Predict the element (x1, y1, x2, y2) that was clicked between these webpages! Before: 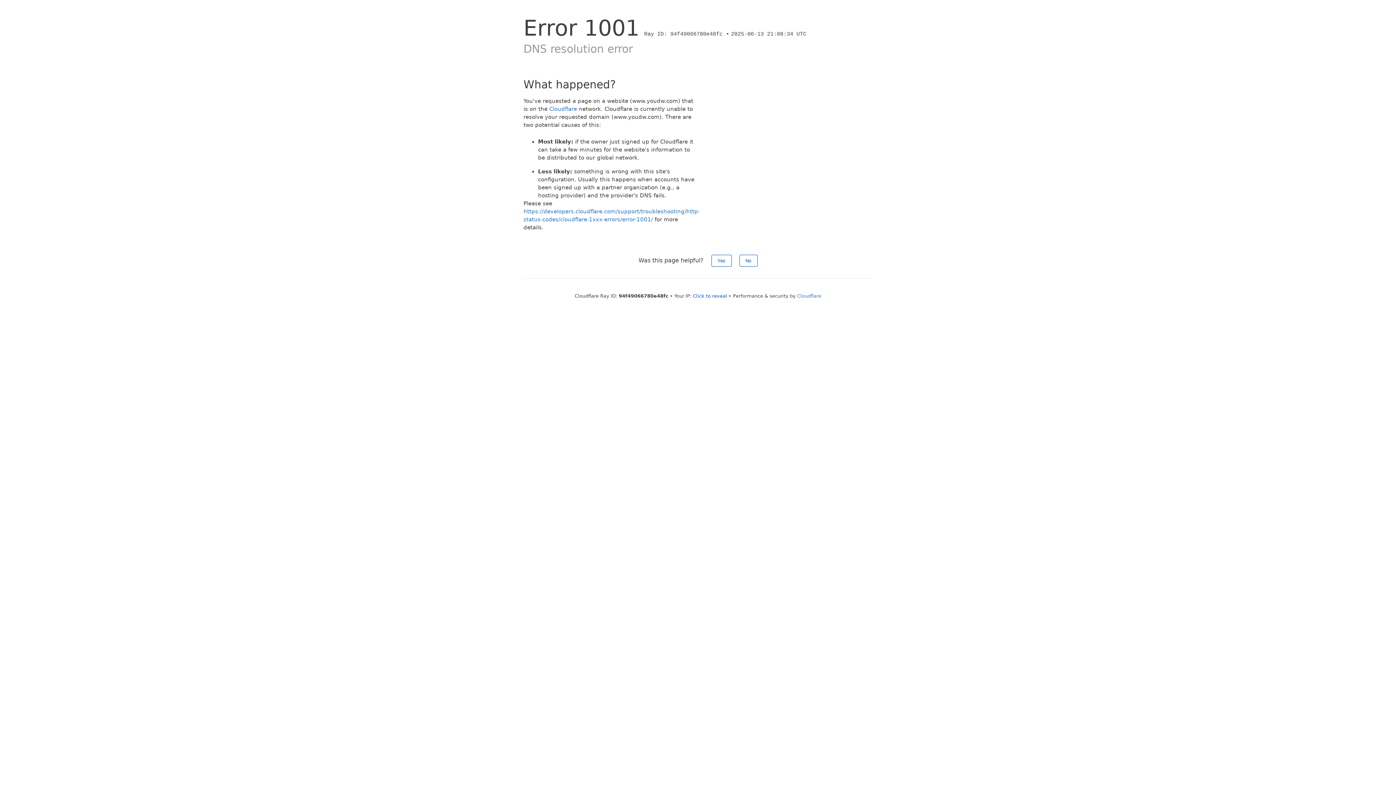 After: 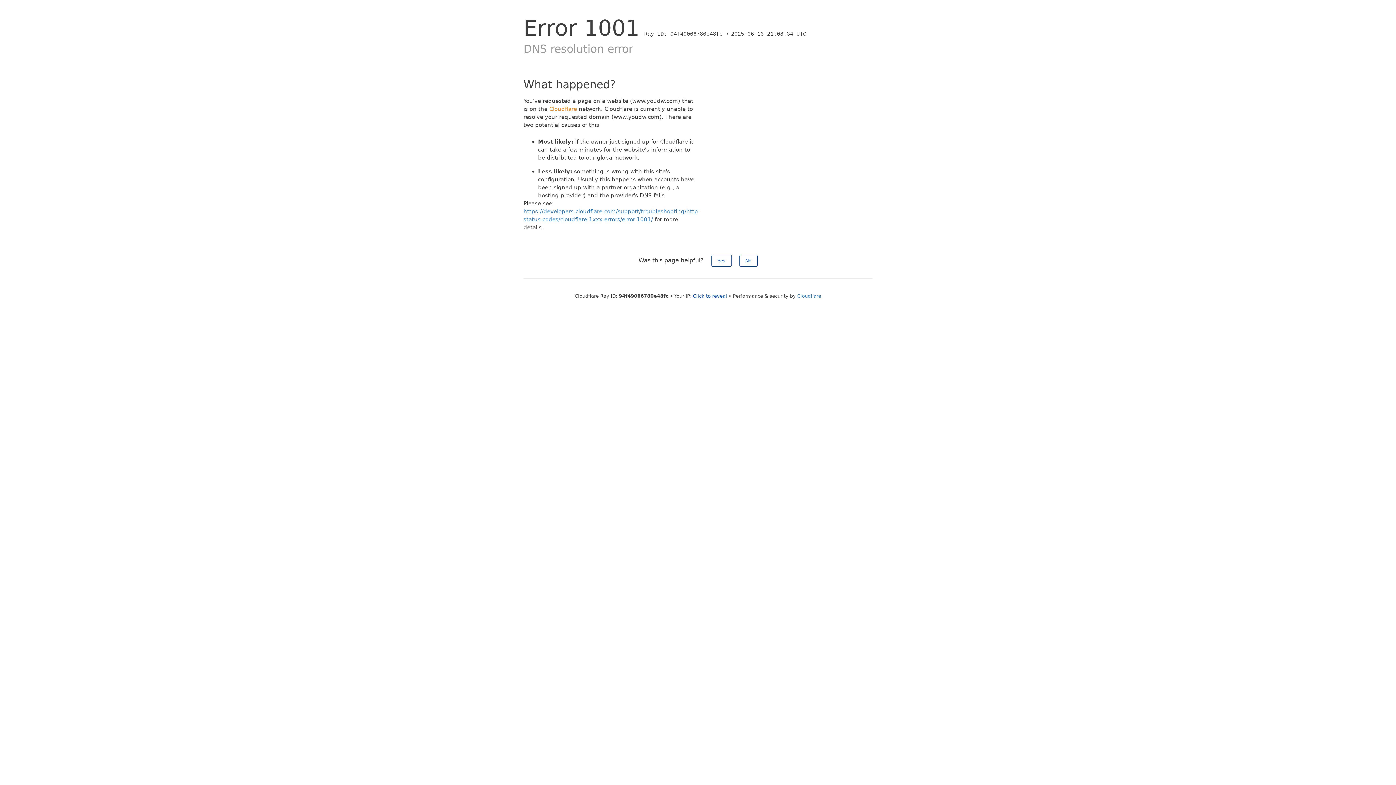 Action: bbox: (549, 105, 577, 112) label: Cloudflare